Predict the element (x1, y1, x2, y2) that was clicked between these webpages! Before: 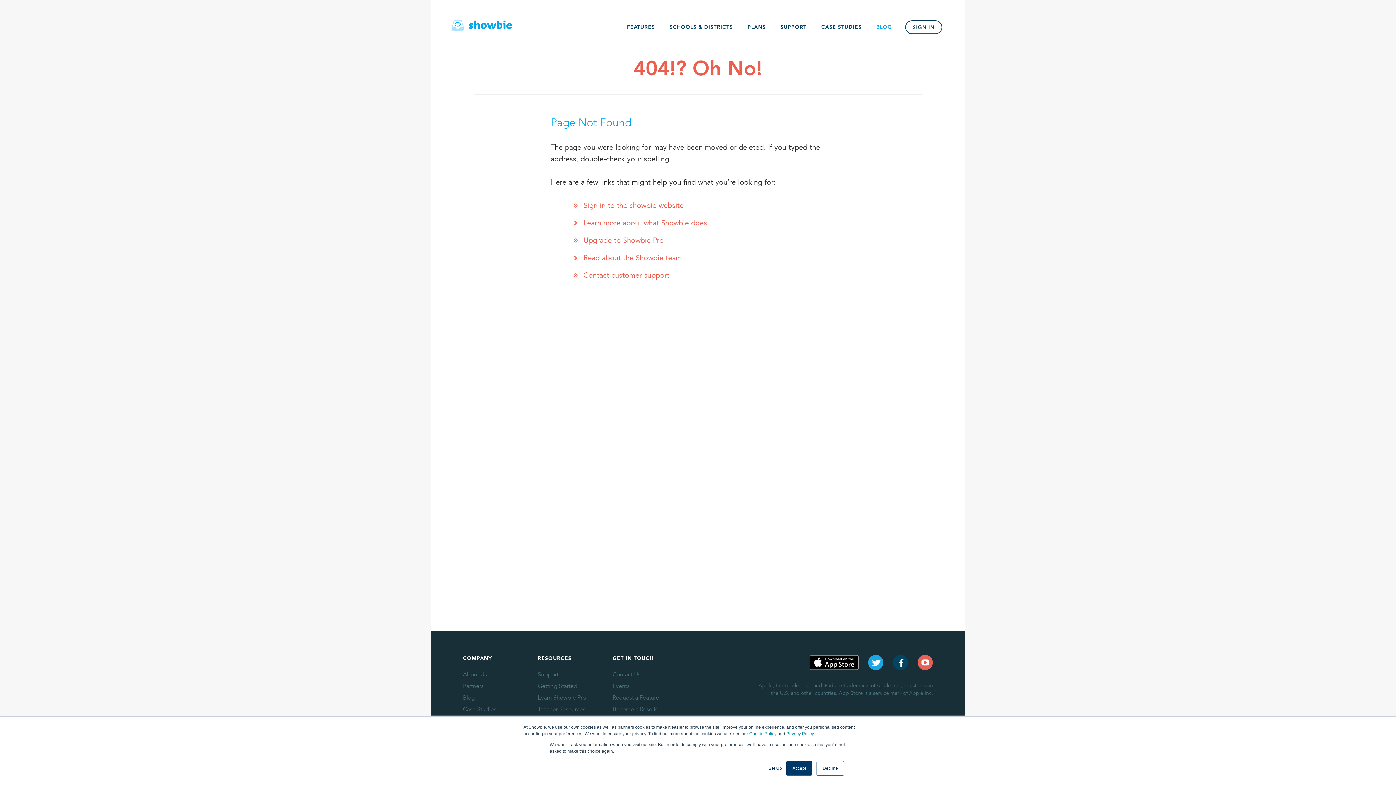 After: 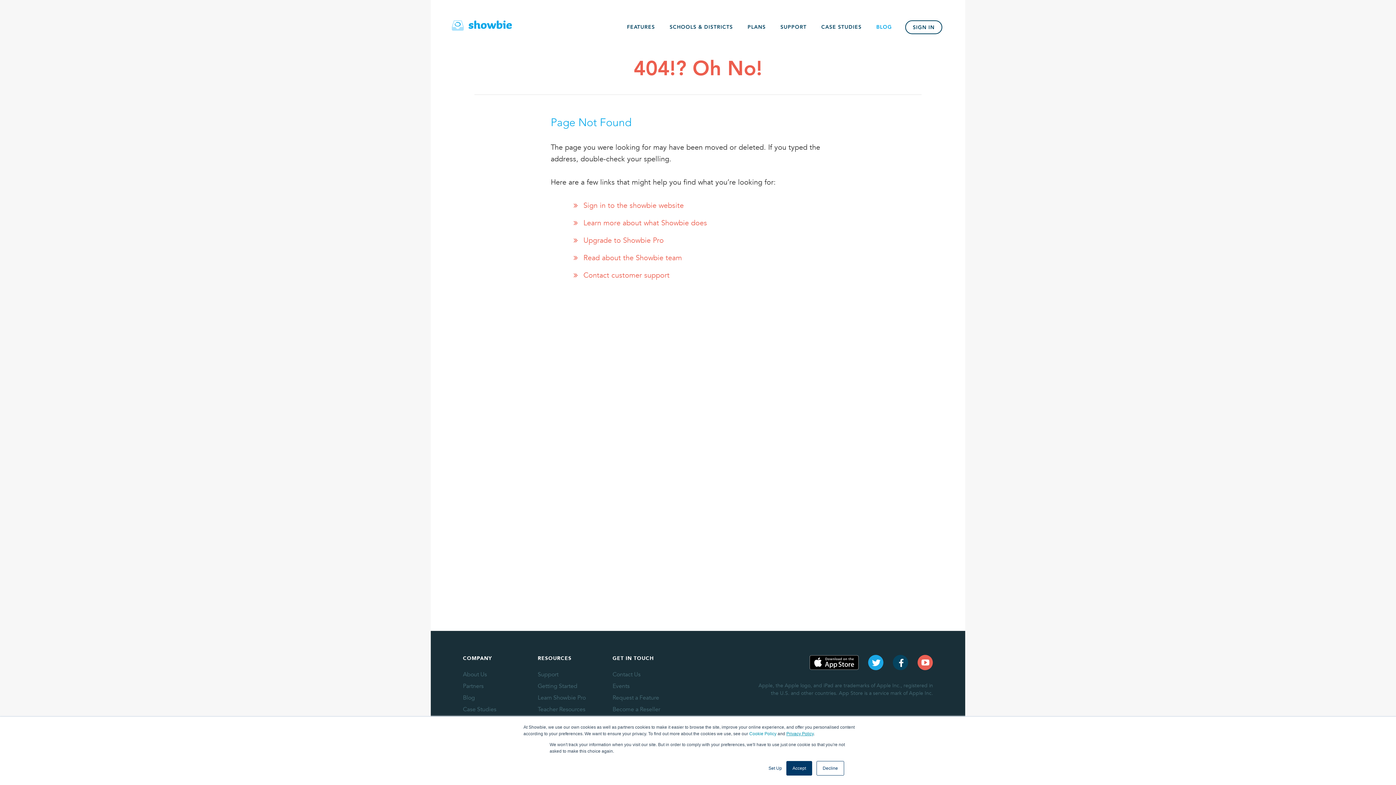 Action: label: Privacy Policy bbox: (786, 731, 813, 736)